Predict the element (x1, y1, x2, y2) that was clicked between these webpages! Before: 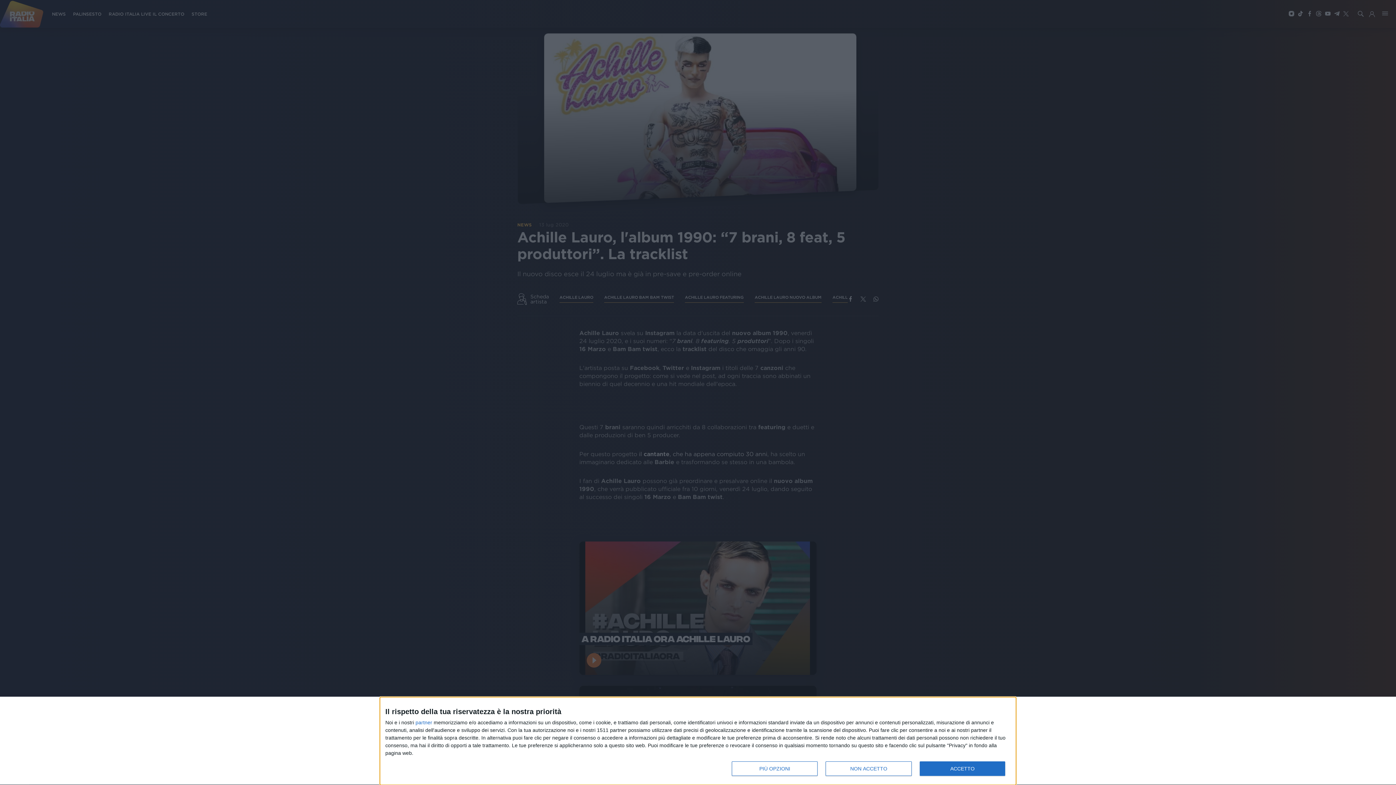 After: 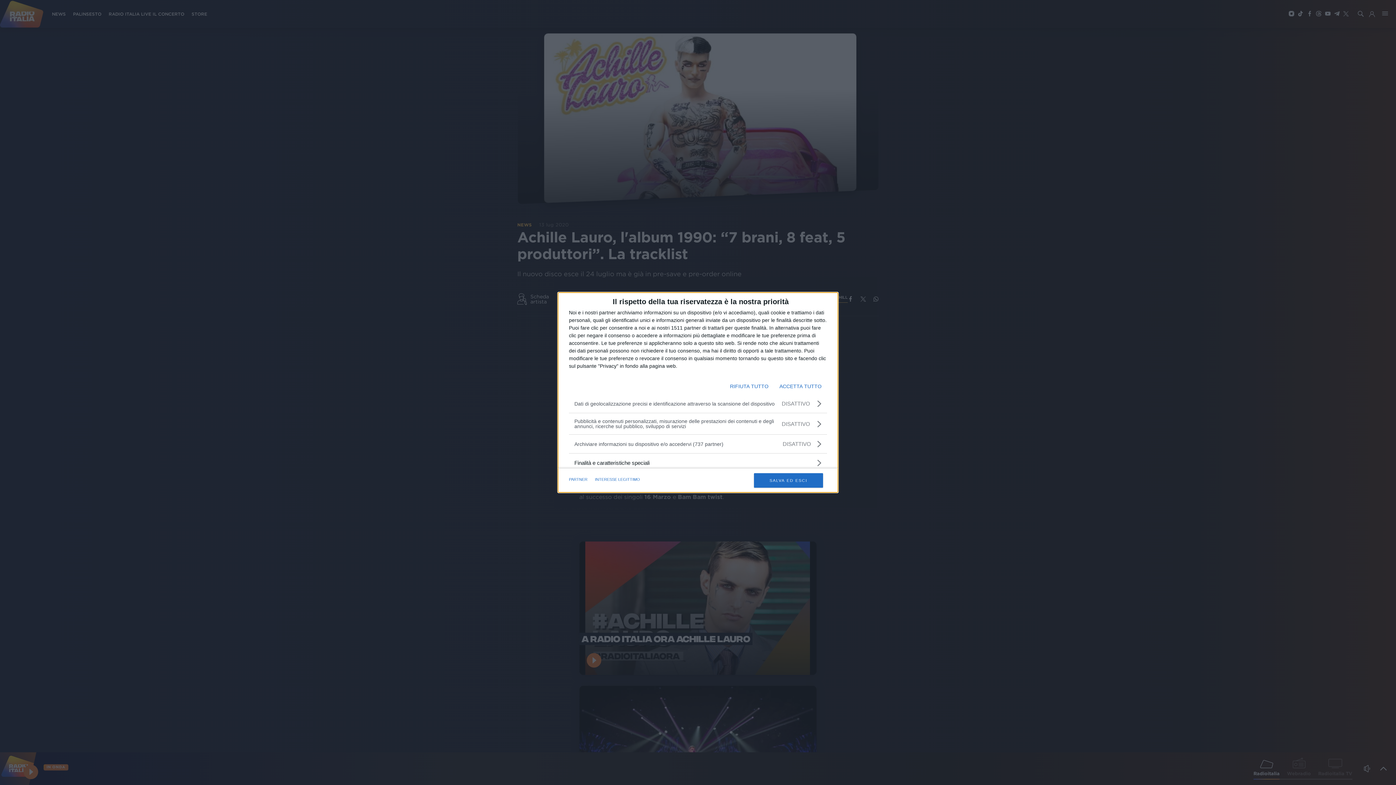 Action: label: PIÙ OPZIONI bbox: (732, 761, 817, 776)